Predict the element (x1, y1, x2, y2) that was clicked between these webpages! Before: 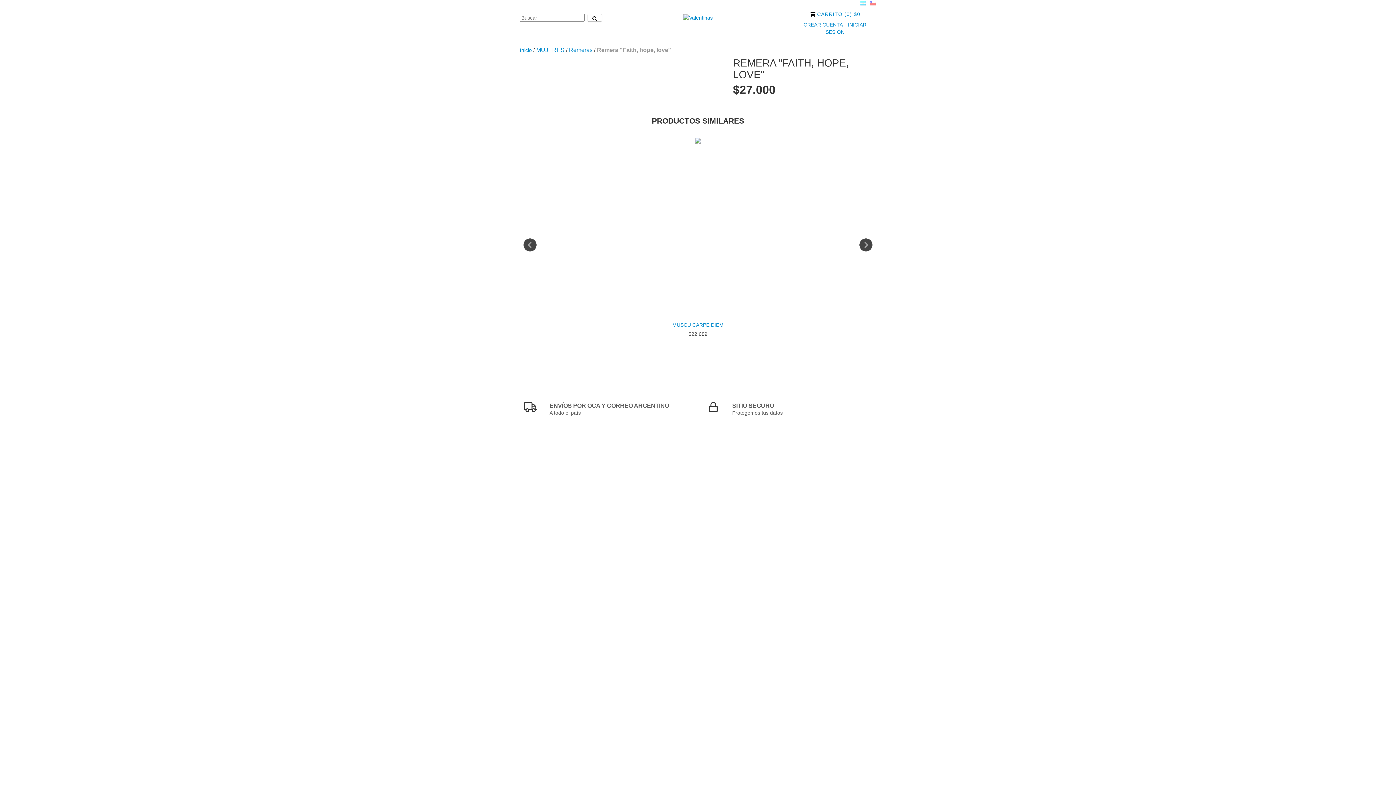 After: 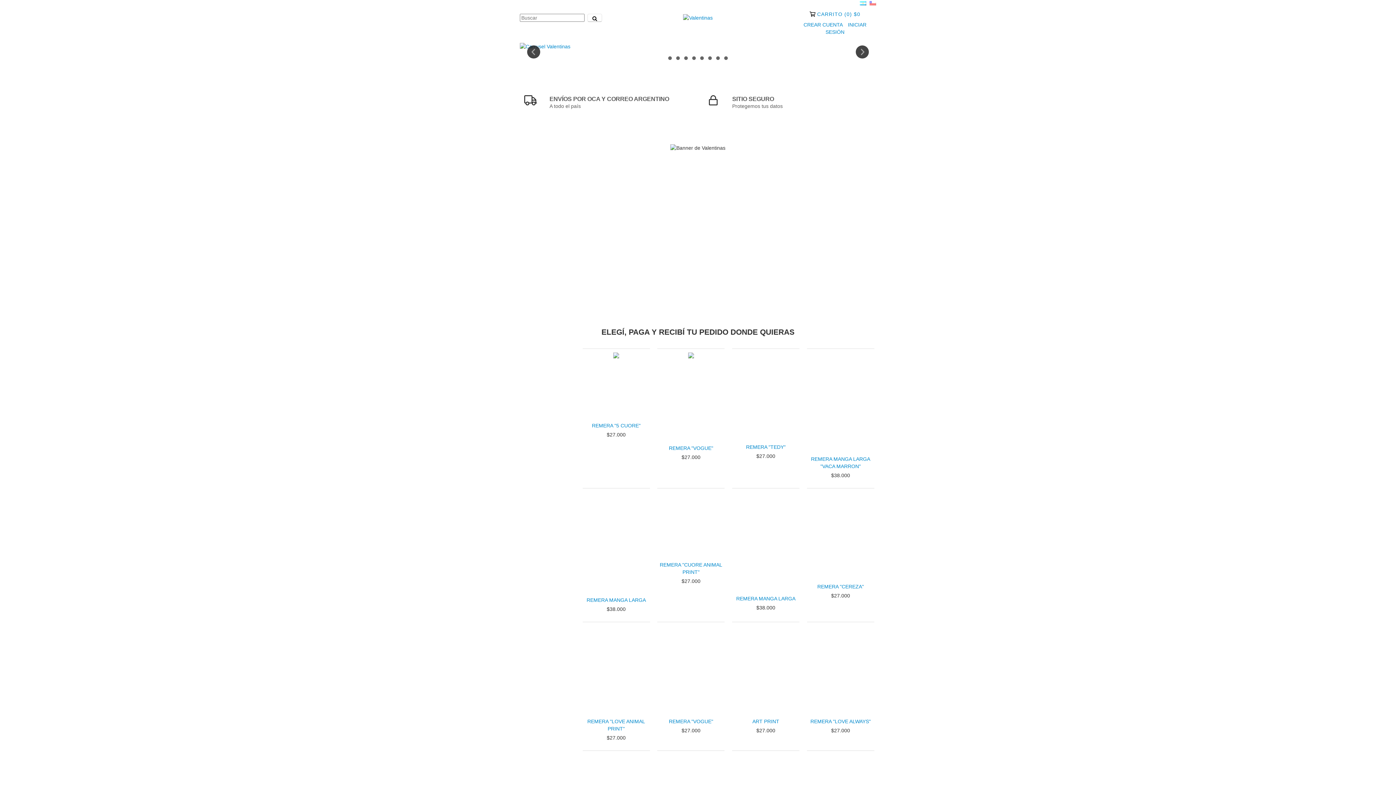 Action: label: Inicio bbox: (520, 47, 532, 53)